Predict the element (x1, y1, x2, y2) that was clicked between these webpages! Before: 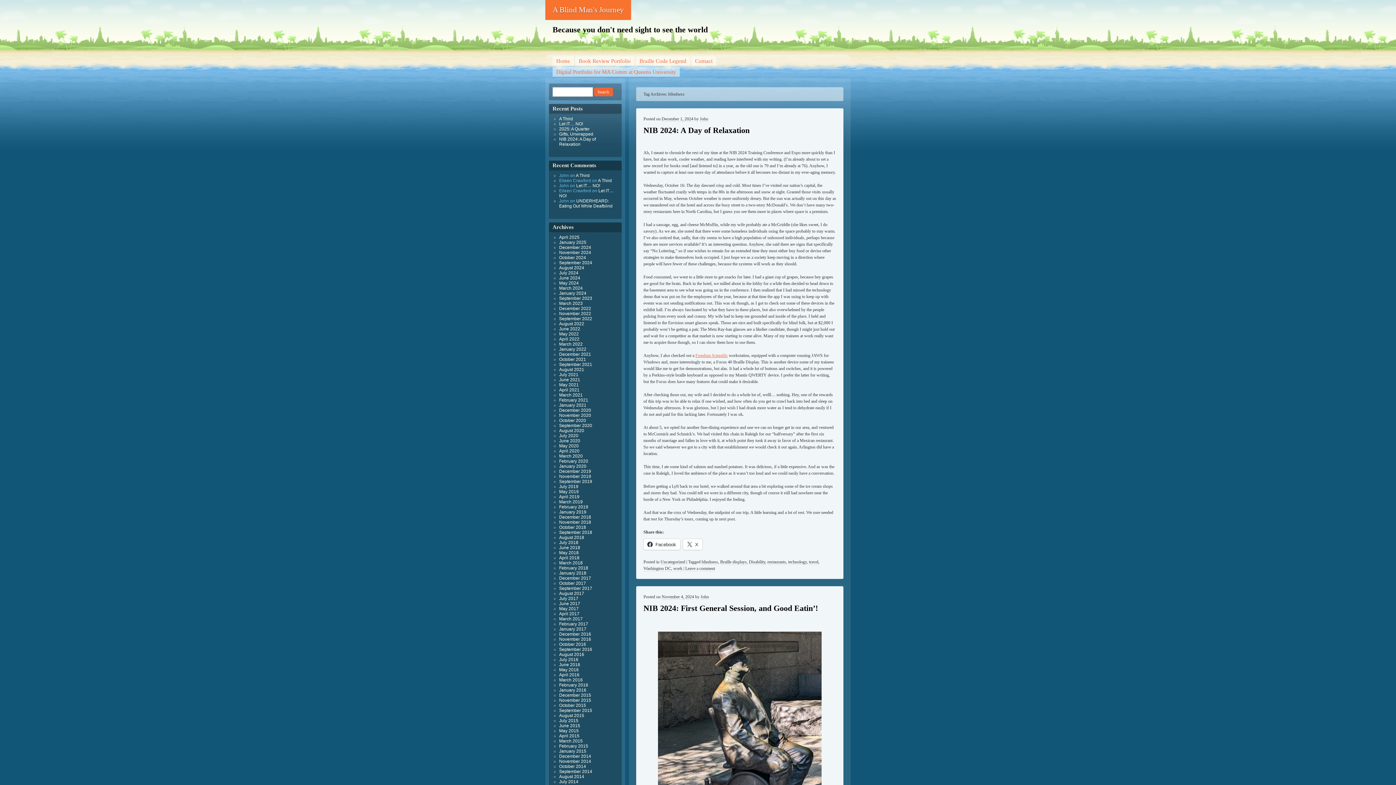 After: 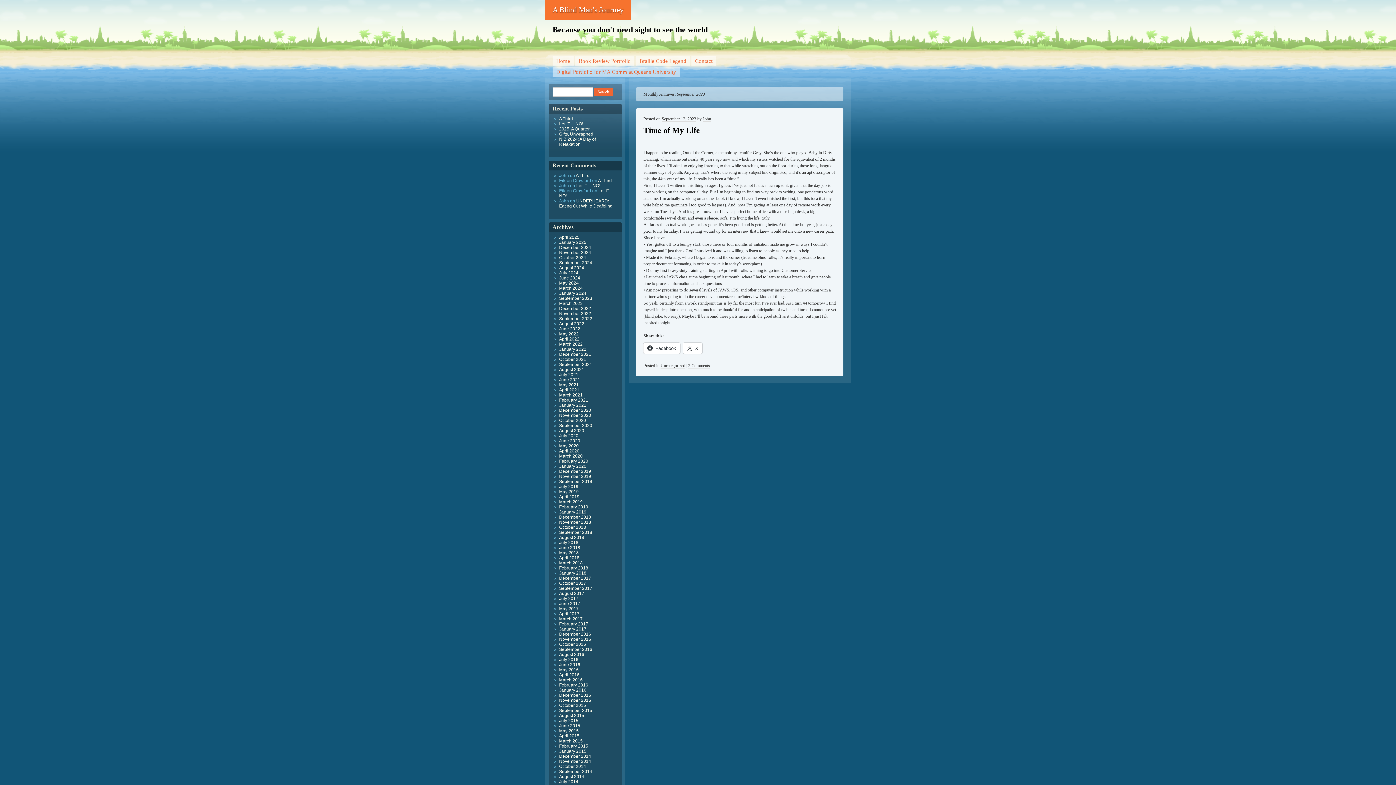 Action: label: September 2023 bbox: (559, 296, 592, 301)